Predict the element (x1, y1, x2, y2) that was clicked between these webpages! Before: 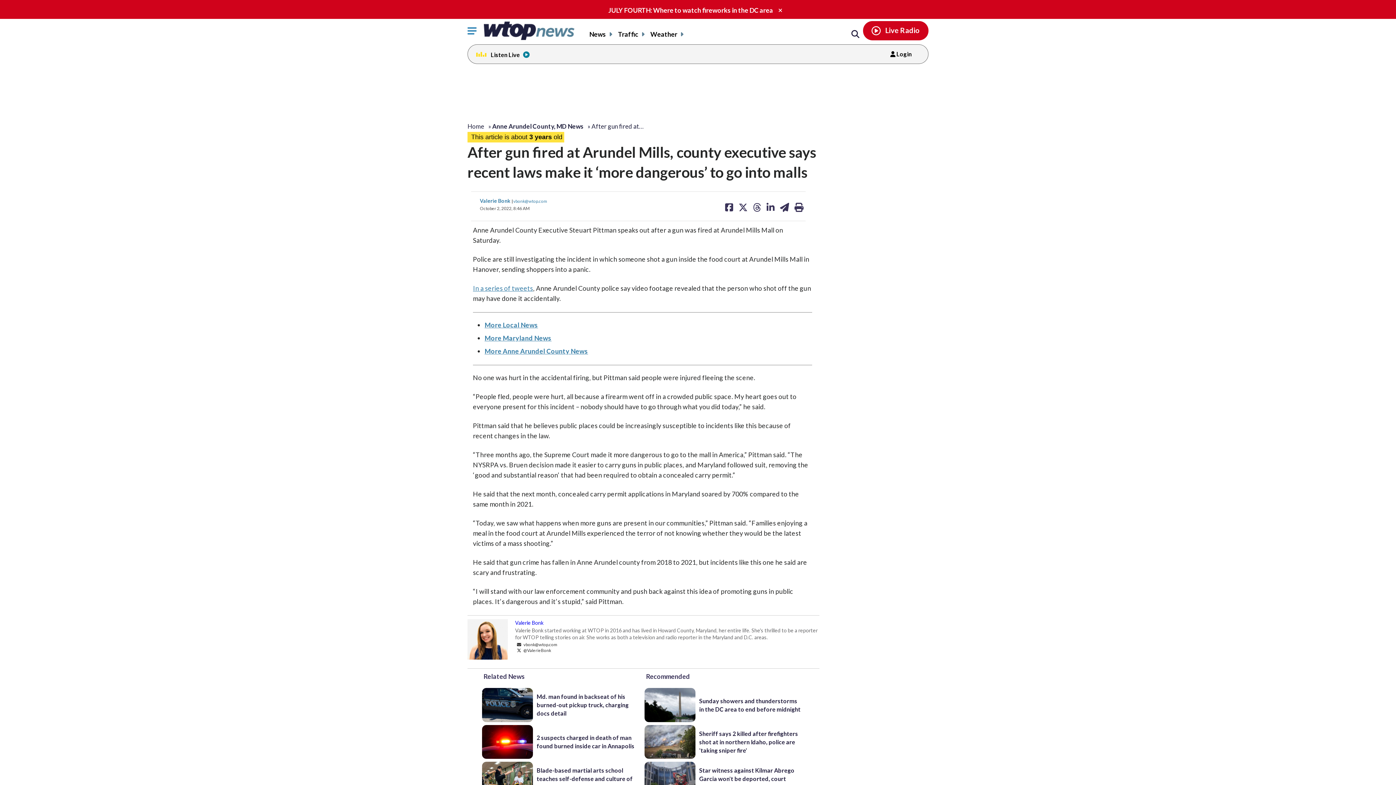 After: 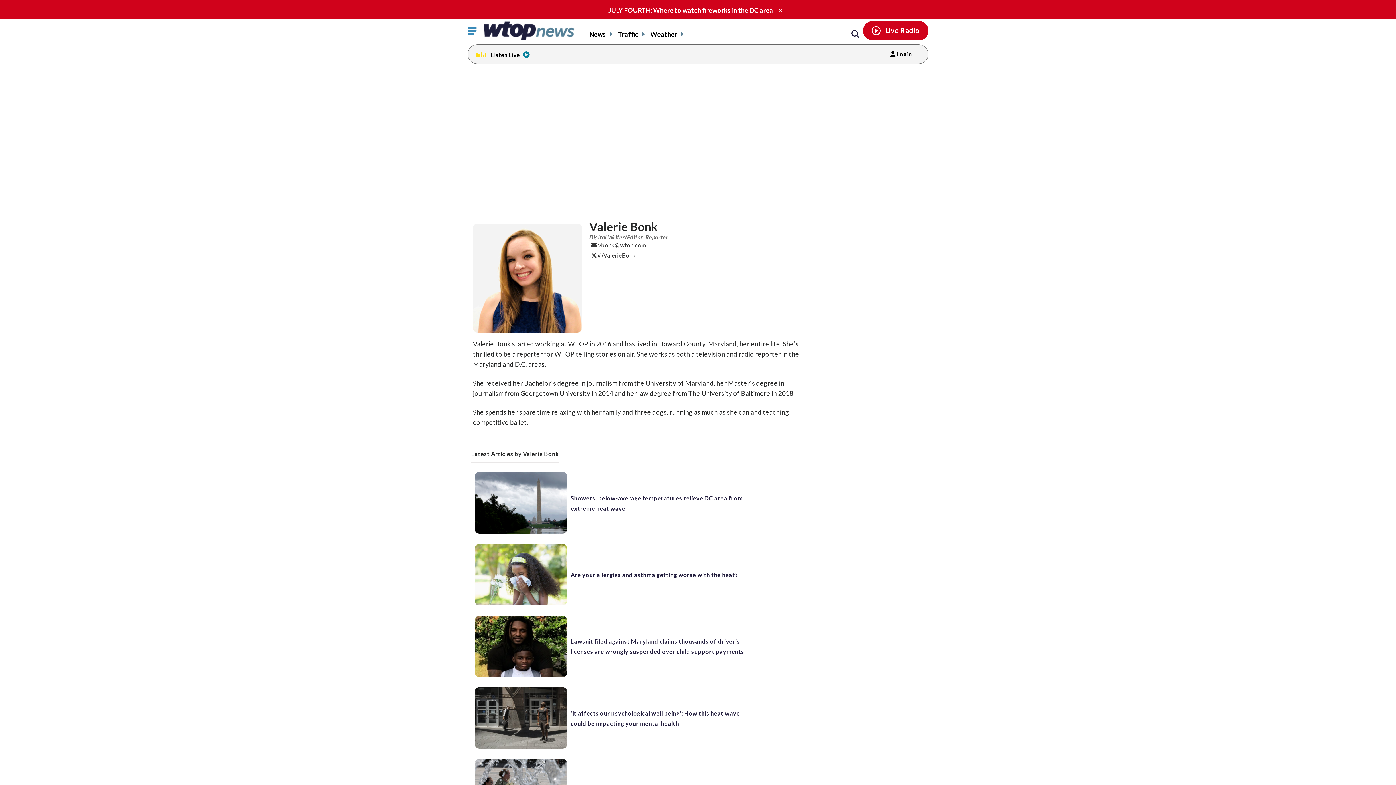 Action: bbox: (515, 620, 543, 626) label: Valerie Bonk